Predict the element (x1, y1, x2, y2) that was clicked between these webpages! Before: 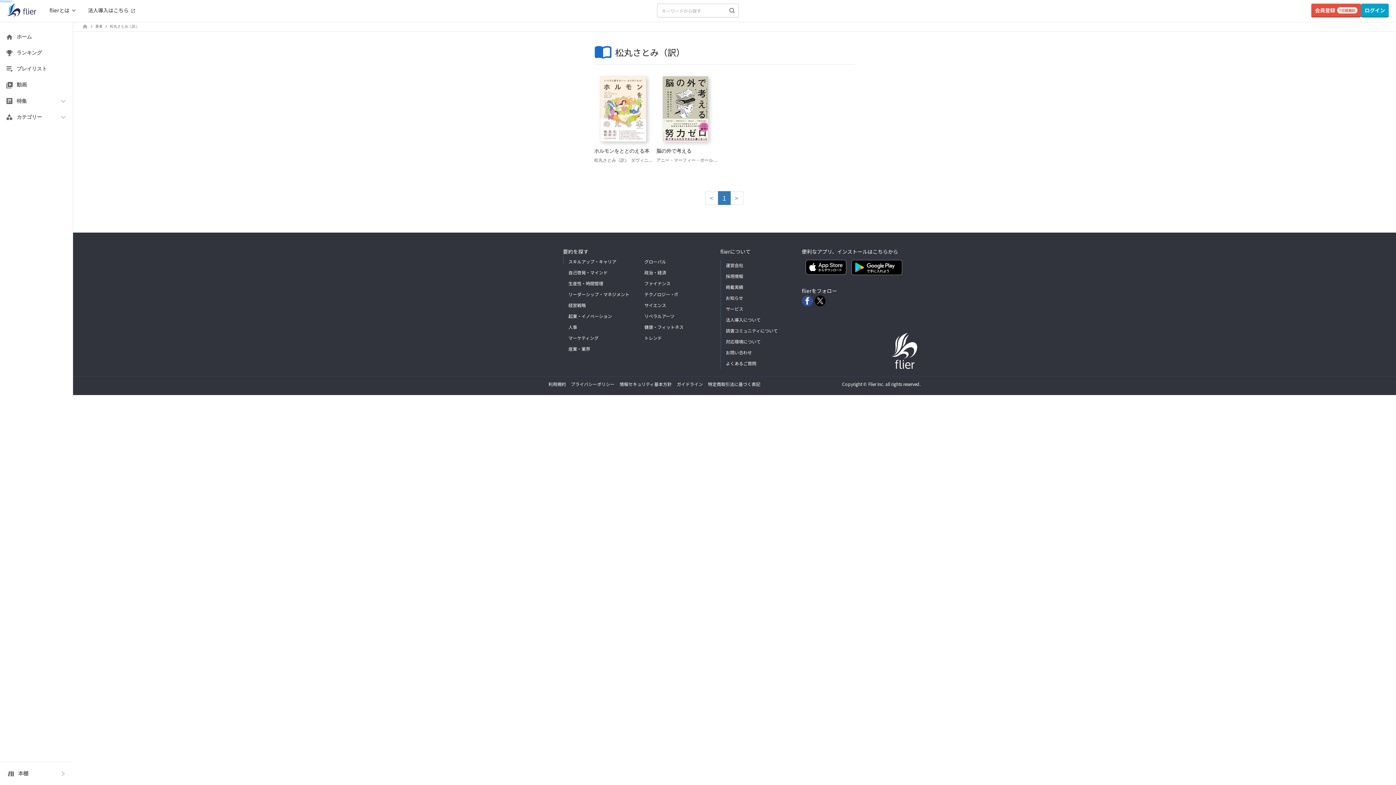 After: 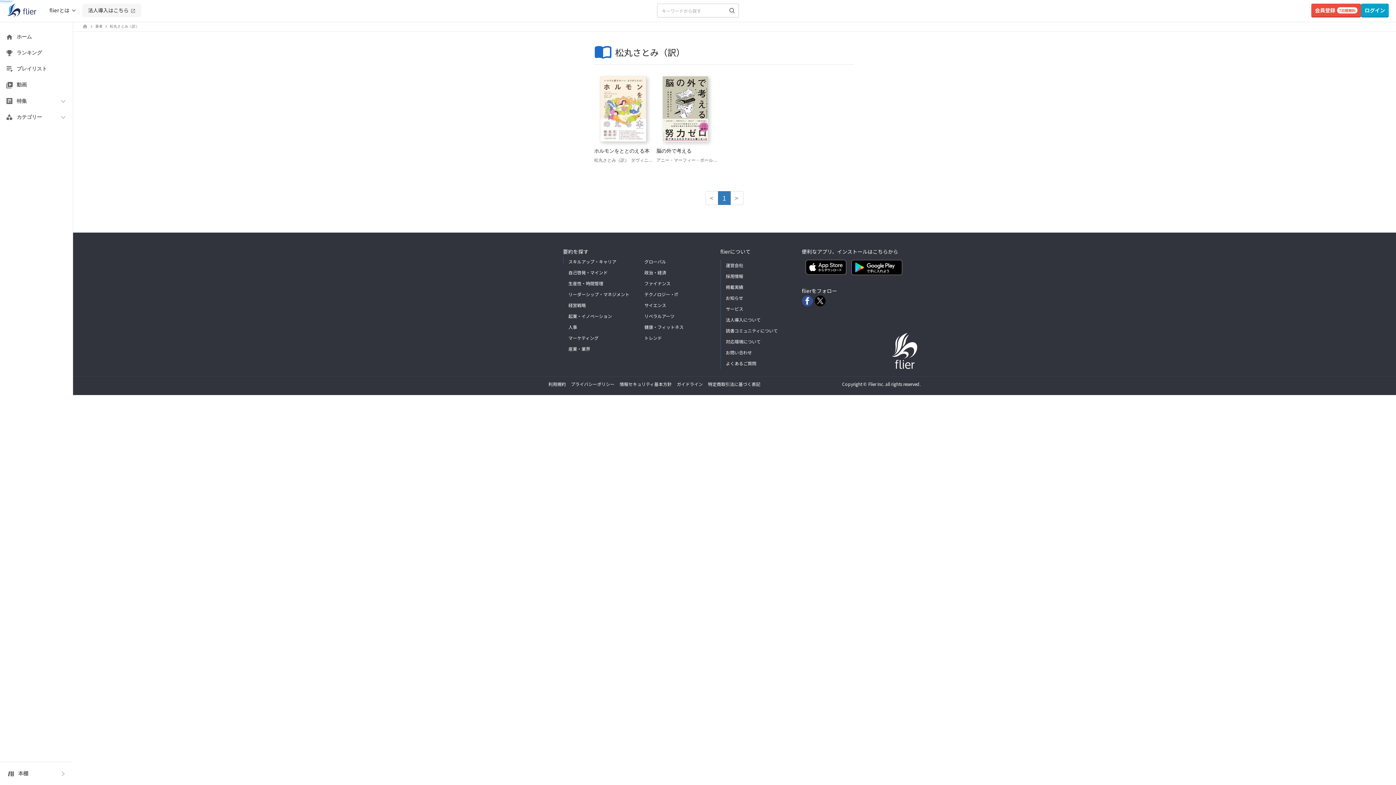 Action: label: 法人導入はこちら bbox: (82, 3, 141, 17)